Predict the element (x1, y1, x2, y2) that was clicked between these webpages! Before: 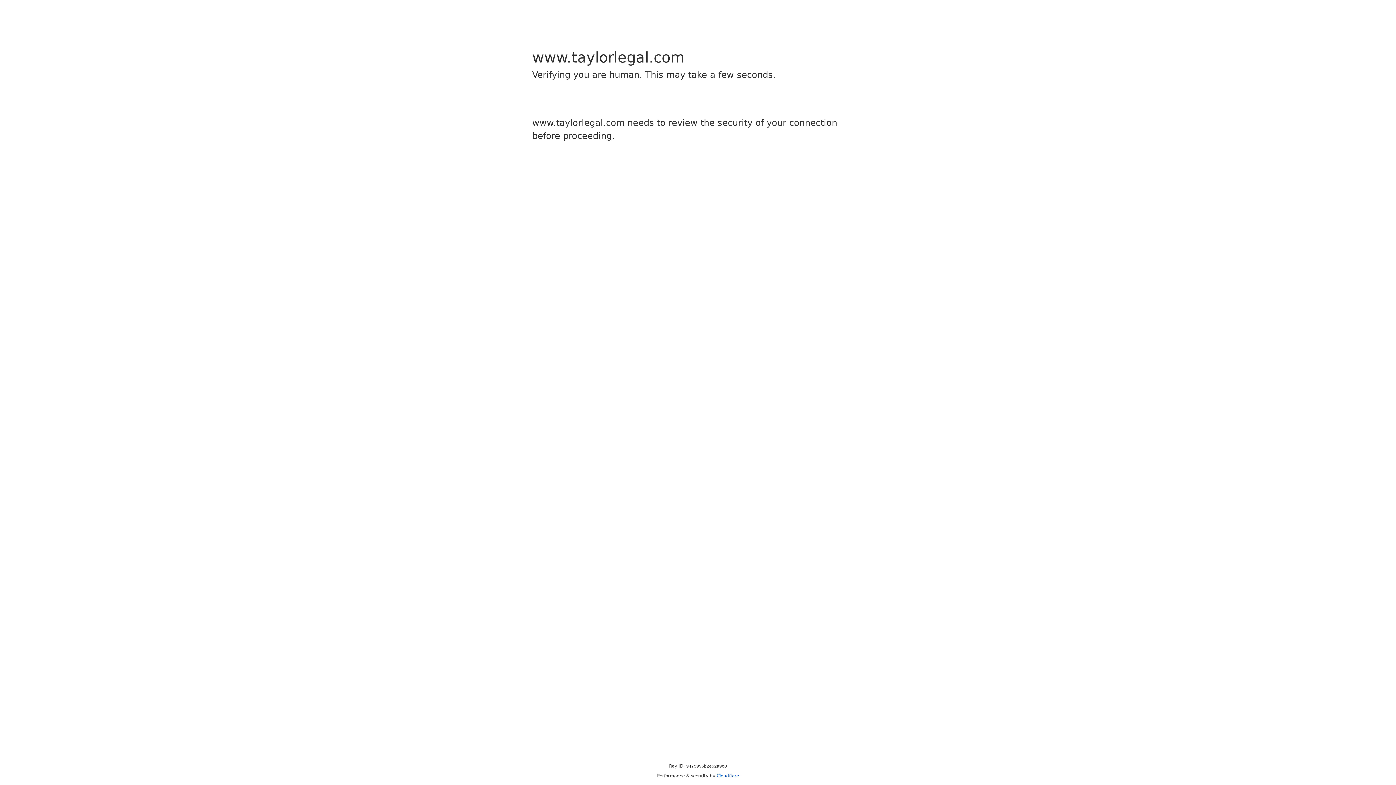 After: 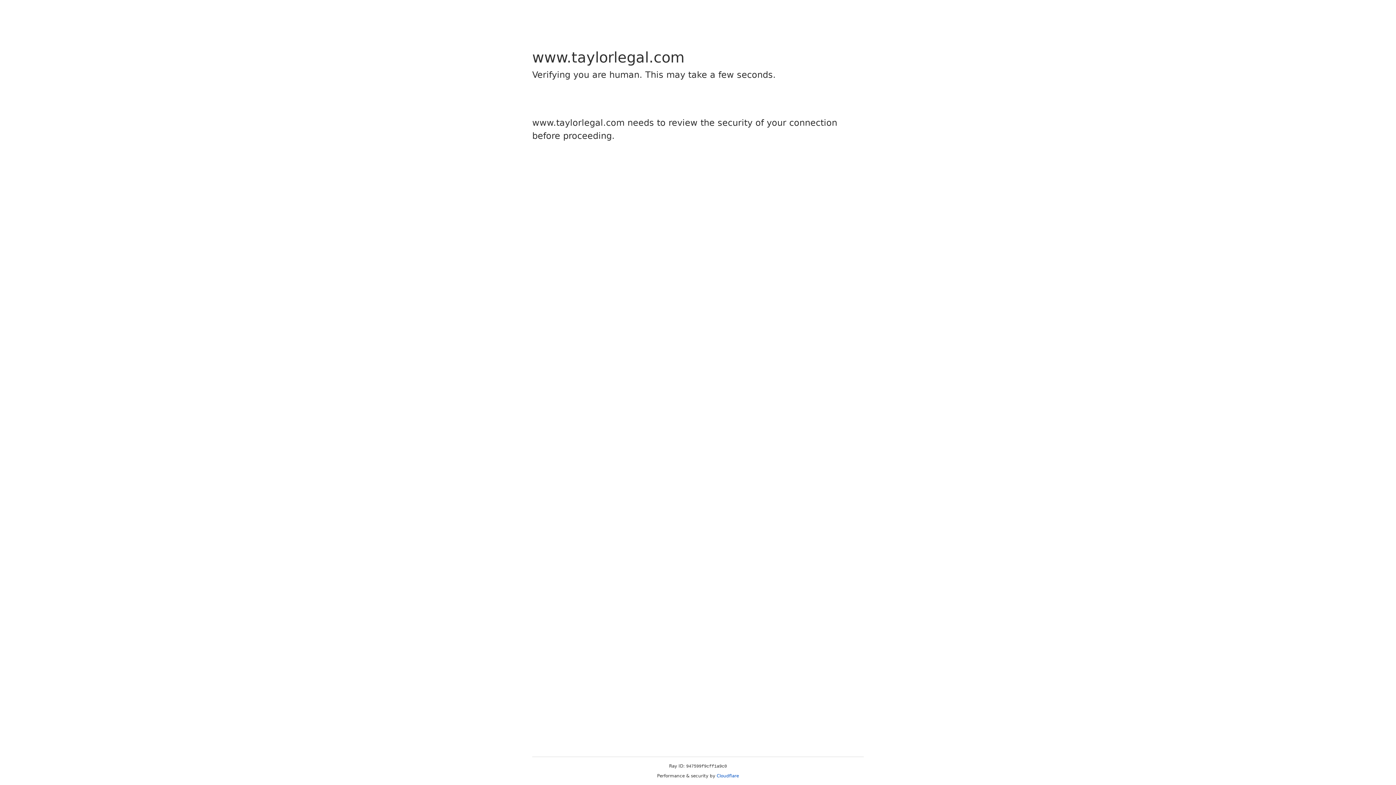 Action: label: Cloudflare bbox: (716, 773, 739, 778)